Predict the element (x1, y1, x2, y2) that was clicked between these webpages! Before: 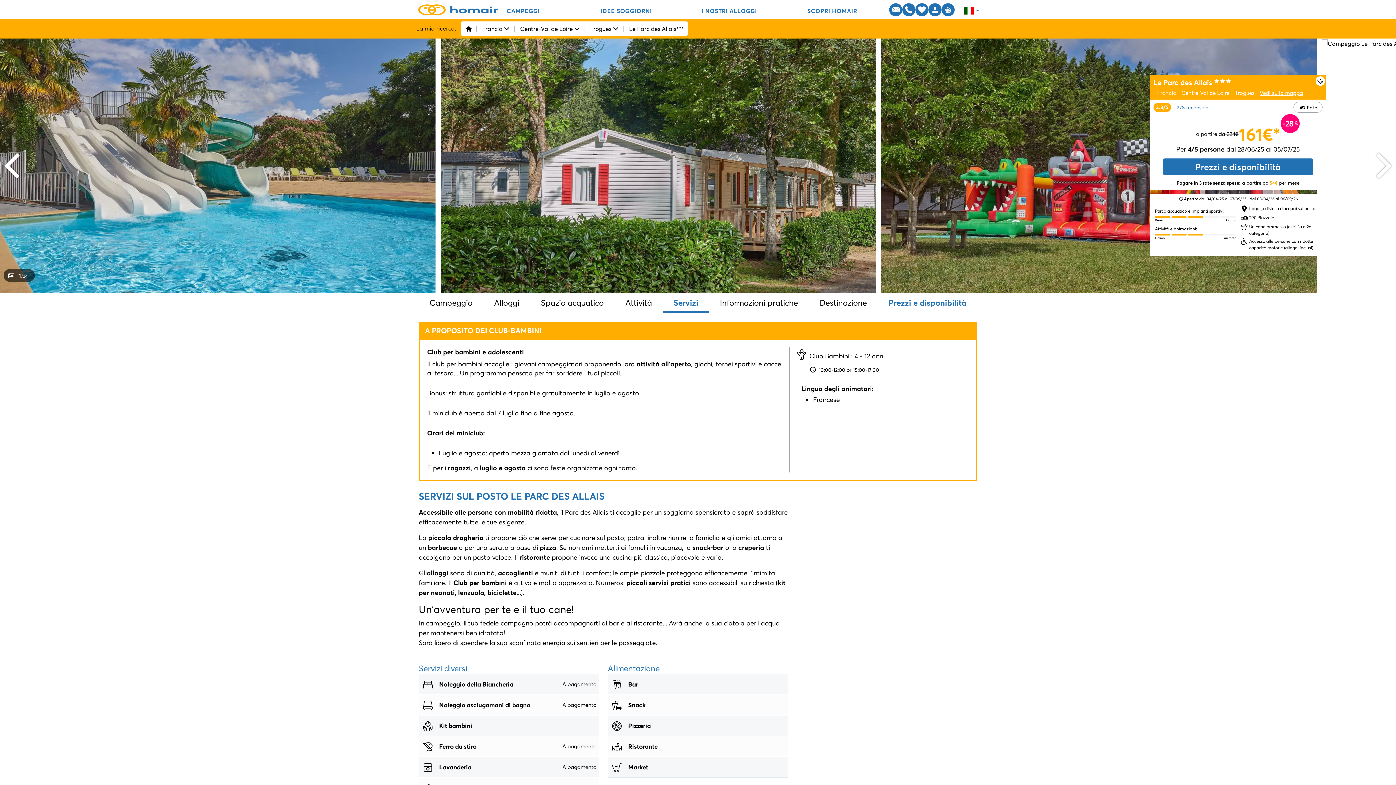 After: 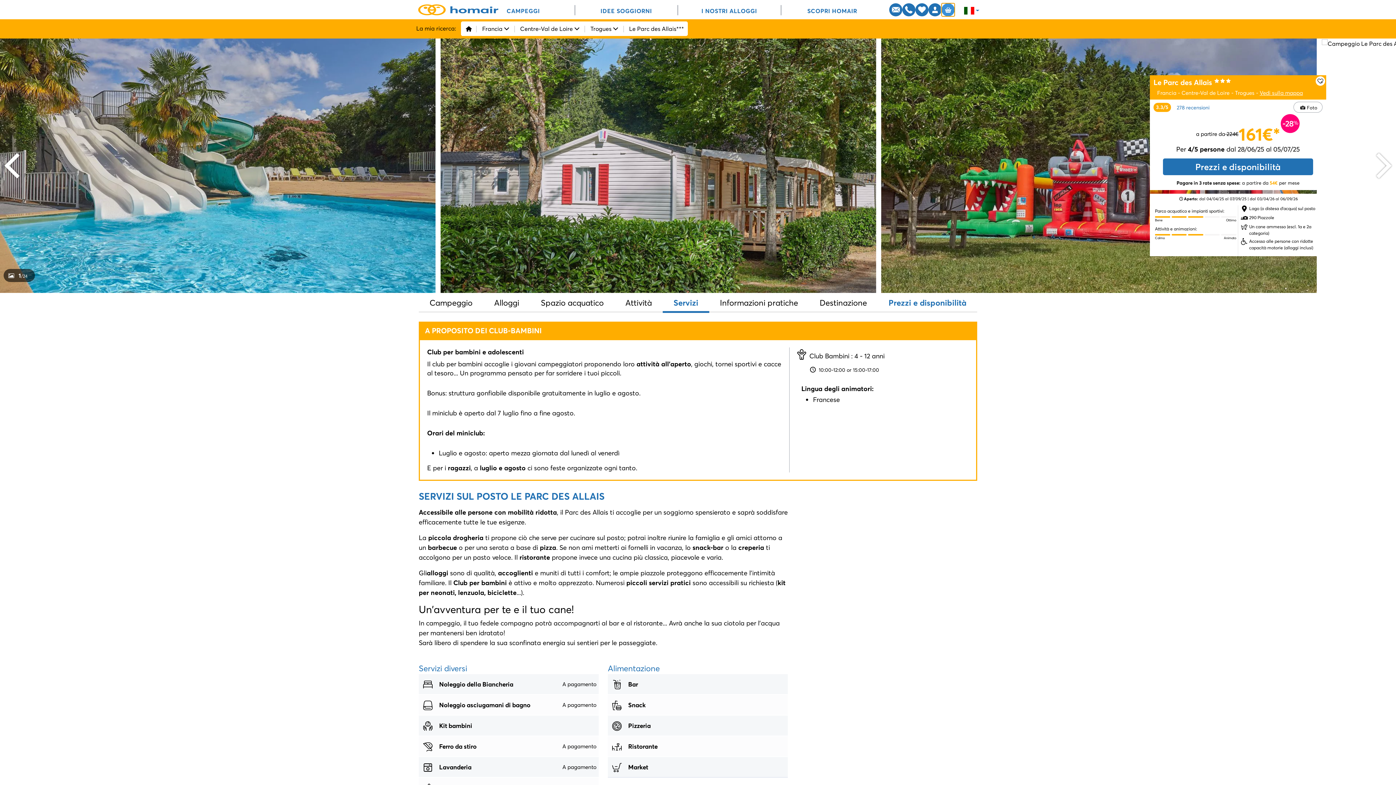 Action: bbox: (941, 3, 954, 16)